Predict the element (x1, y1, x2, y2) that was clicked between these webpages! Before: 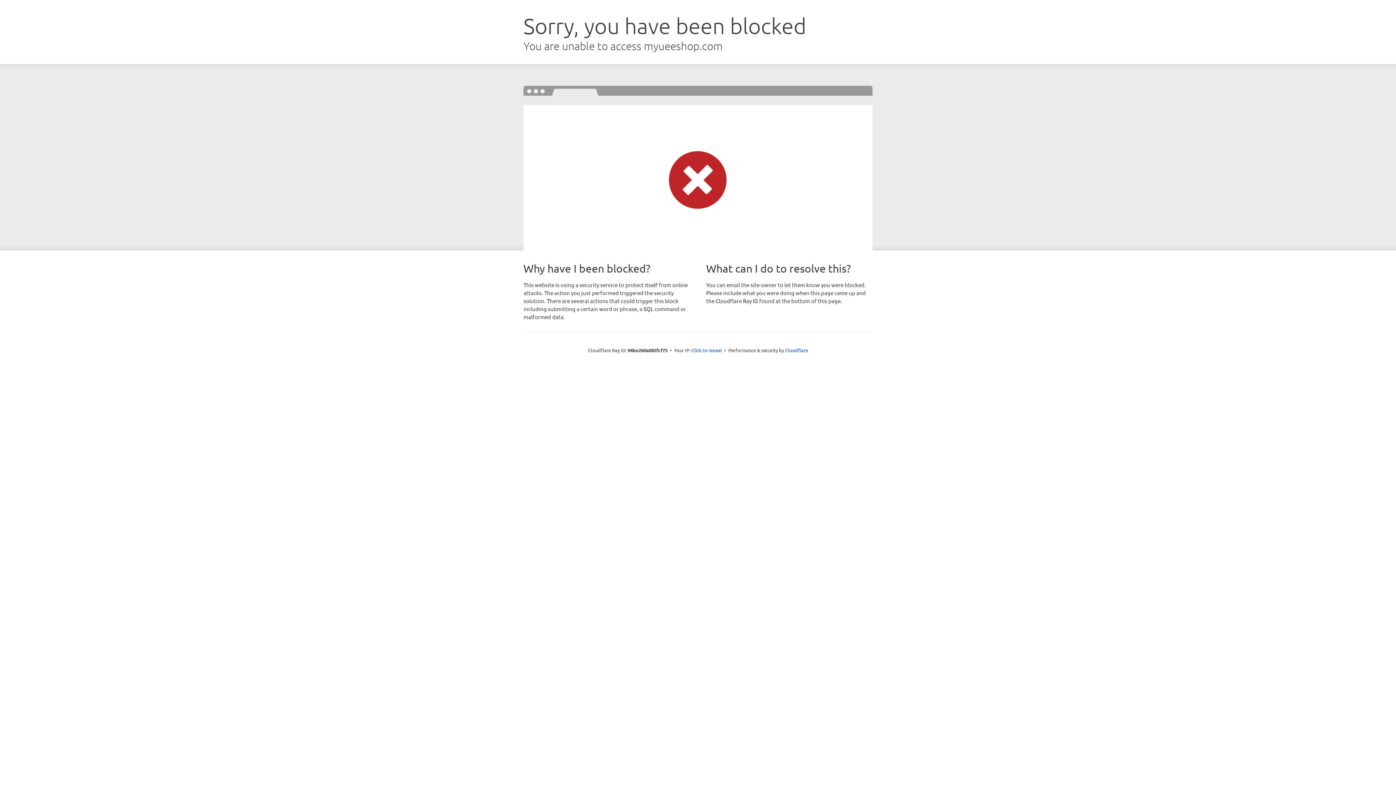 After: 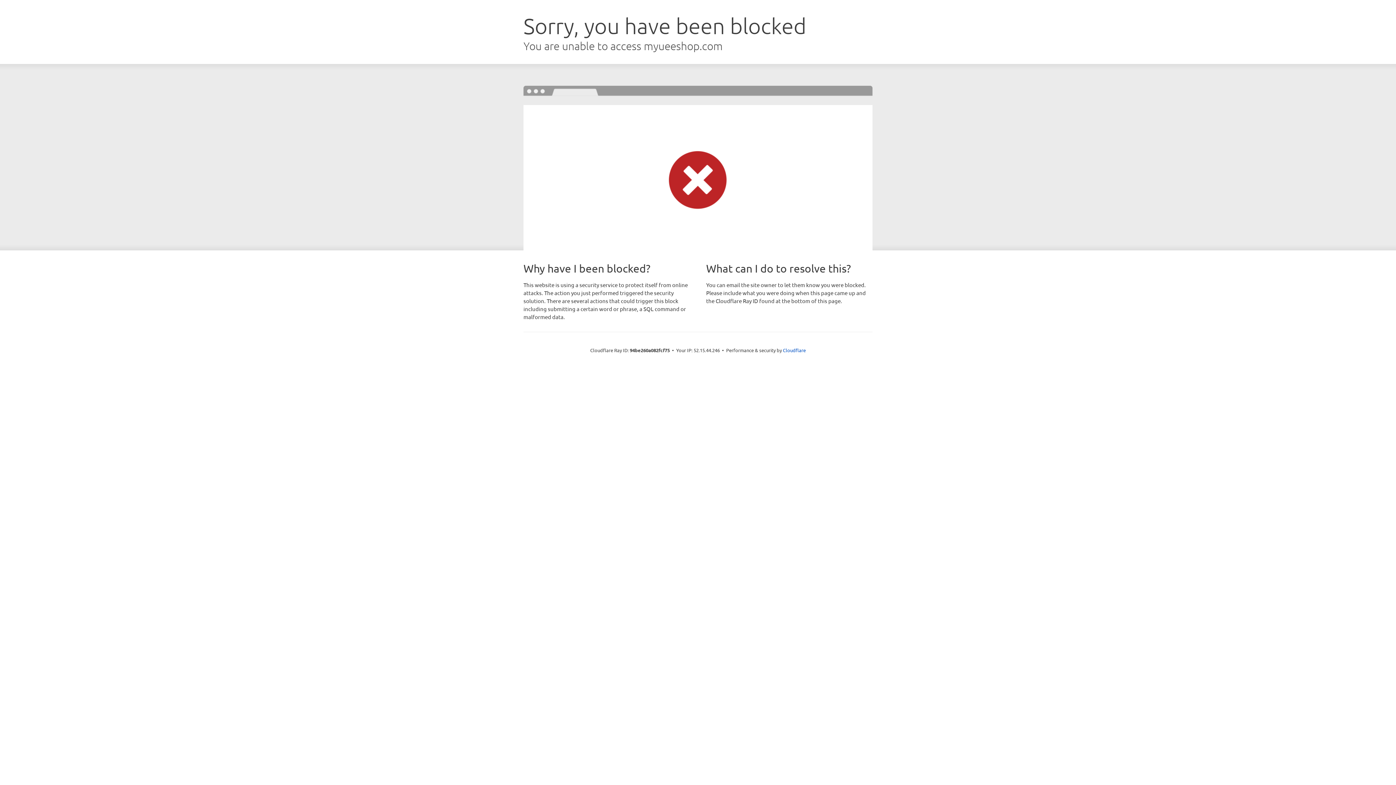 Action: label: Click to reveal bbox: (691, 346, 722, 353)